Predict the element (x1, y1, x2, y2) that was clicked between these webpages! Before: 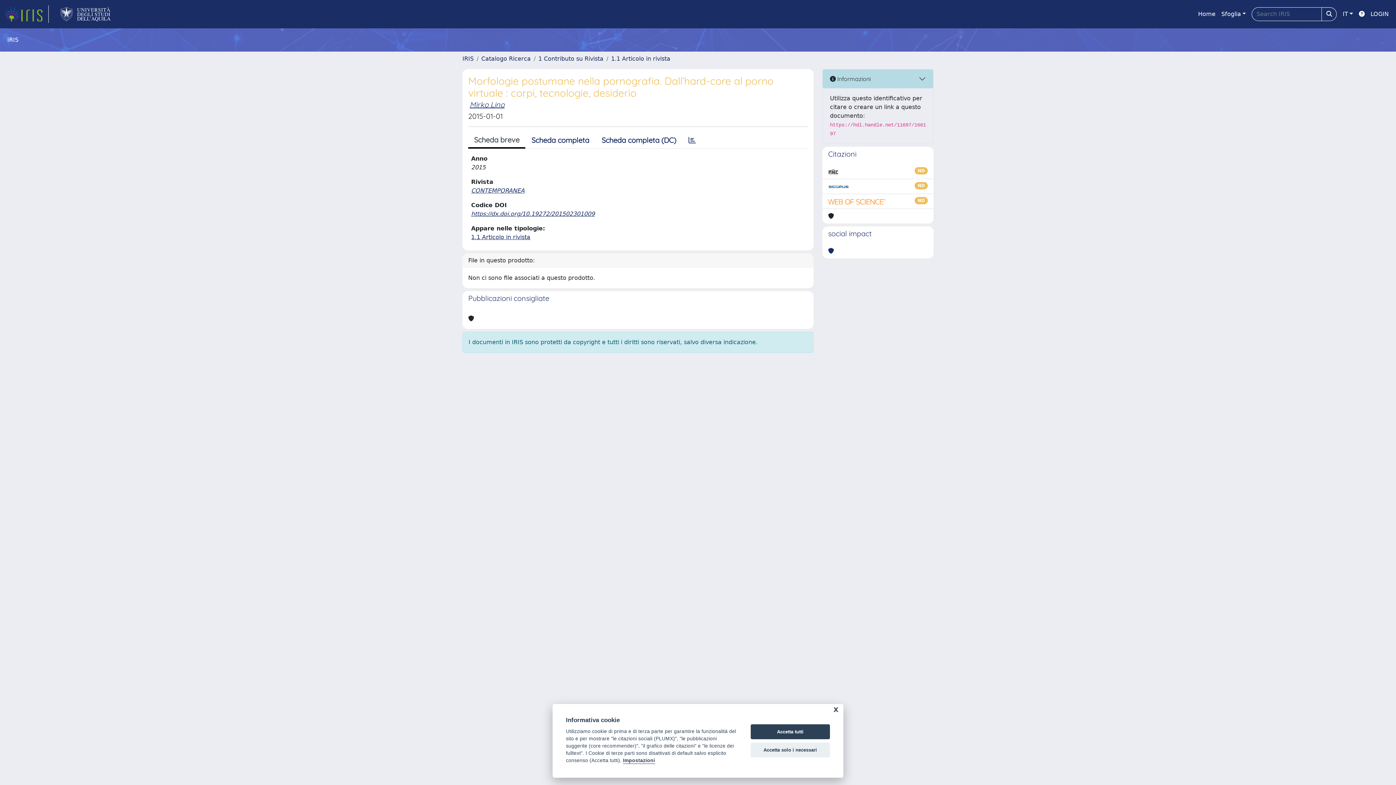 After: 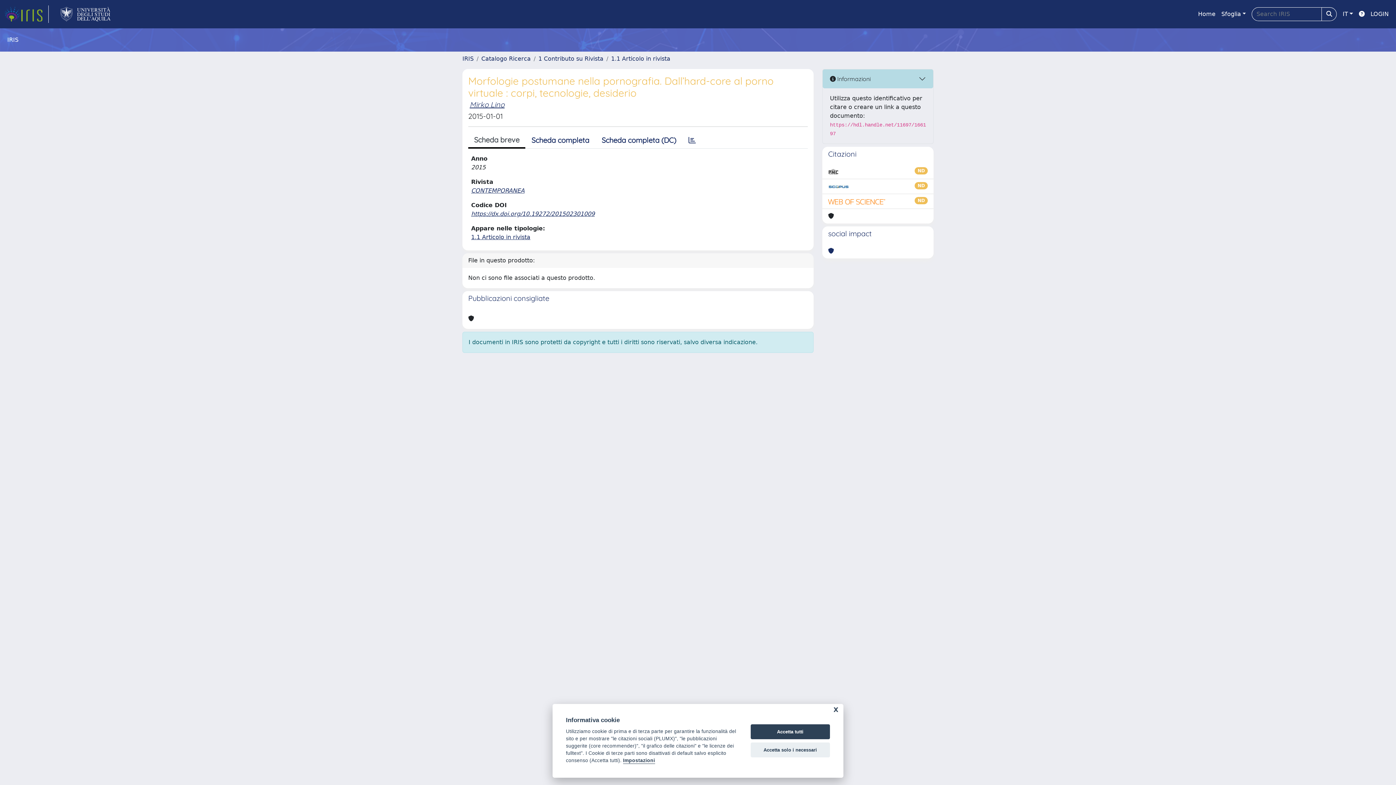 Action: bbox: (828, 197, 886, 205)